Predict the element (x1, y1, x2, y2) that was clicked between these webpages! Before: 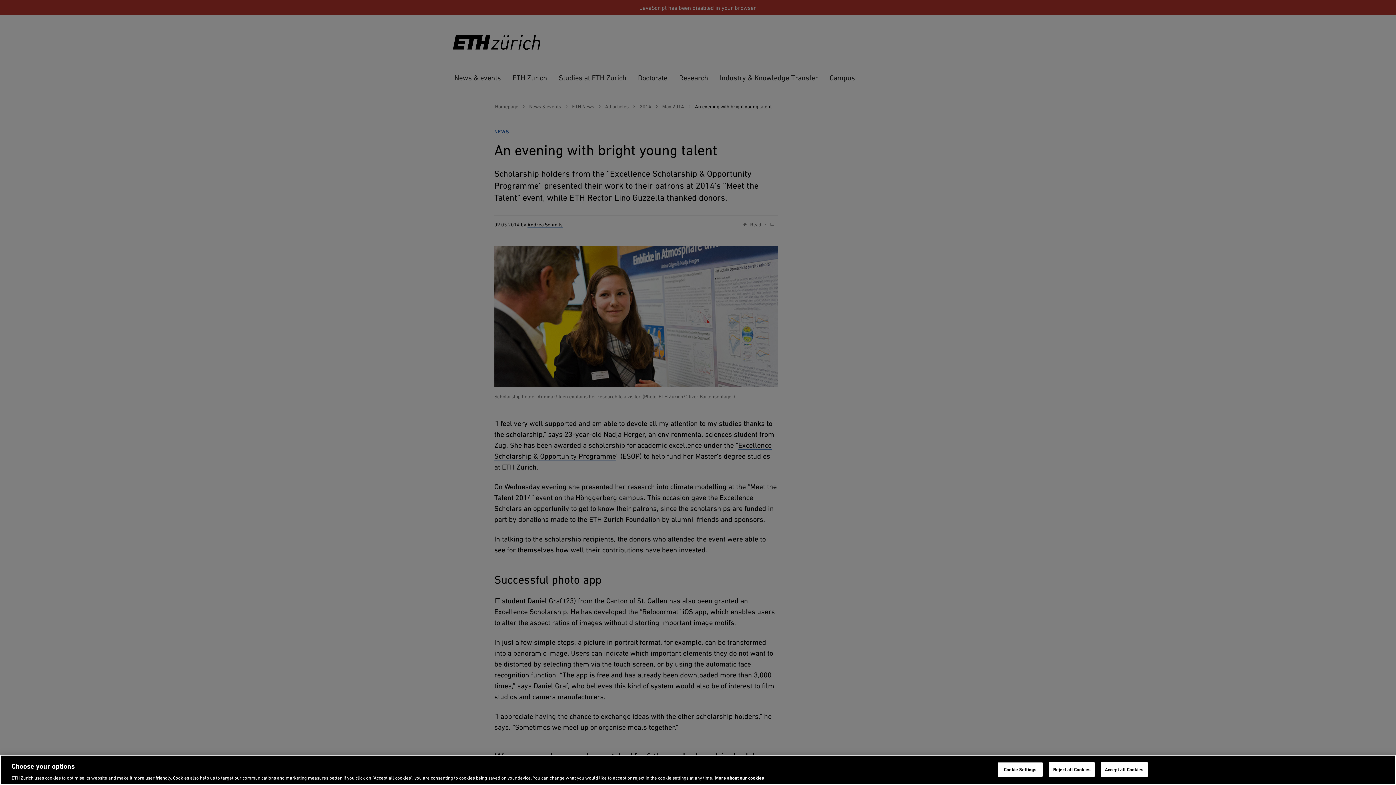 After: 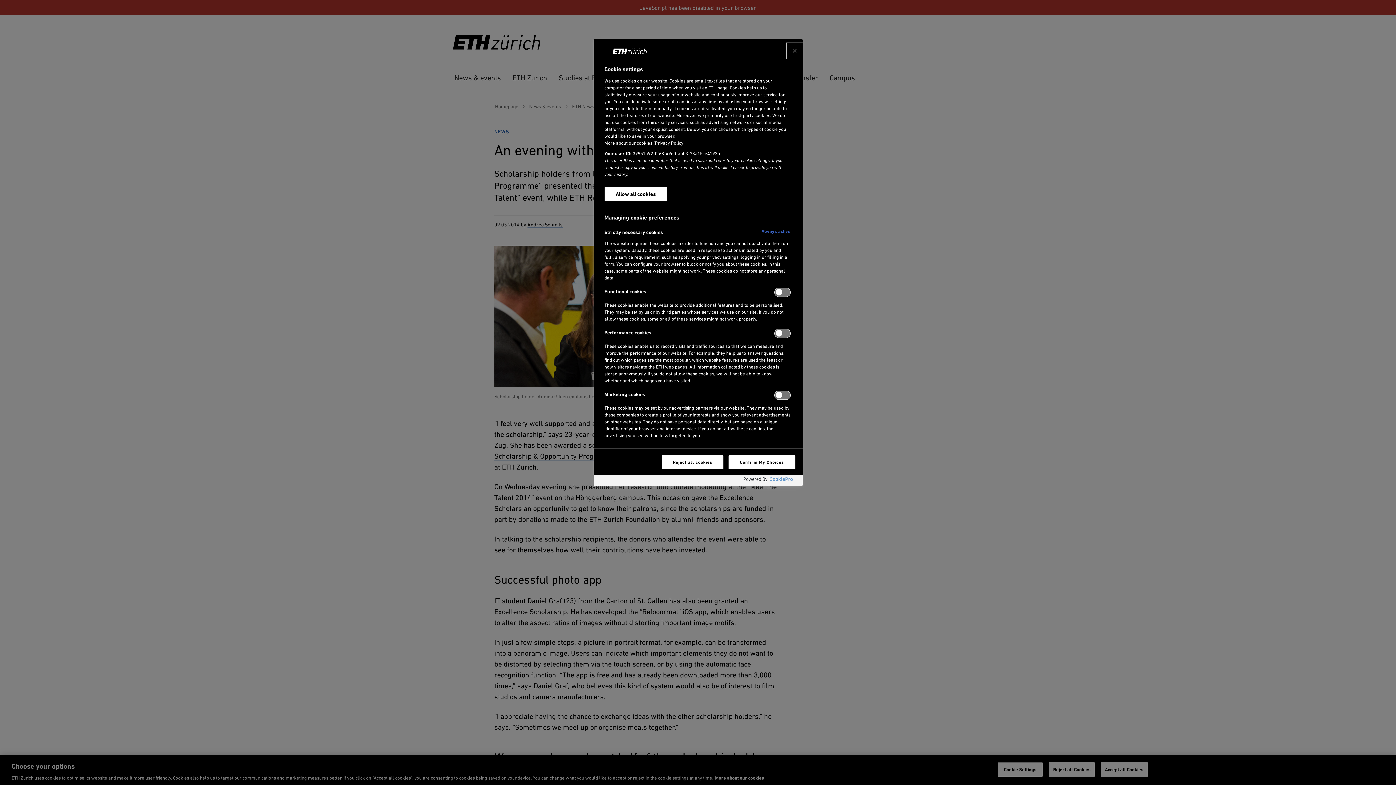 Action: label: Cookie Settings bbox: (997, 762, 1043, 777)